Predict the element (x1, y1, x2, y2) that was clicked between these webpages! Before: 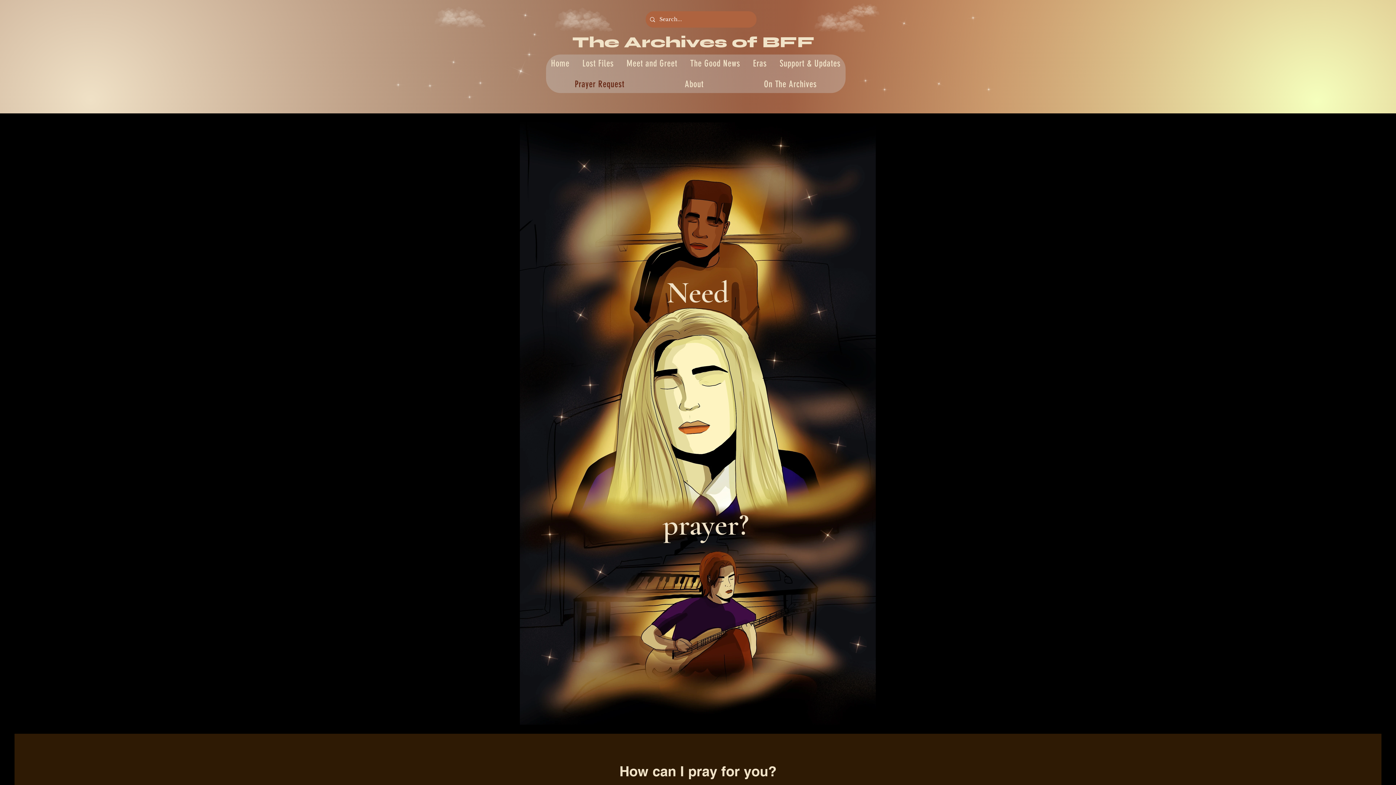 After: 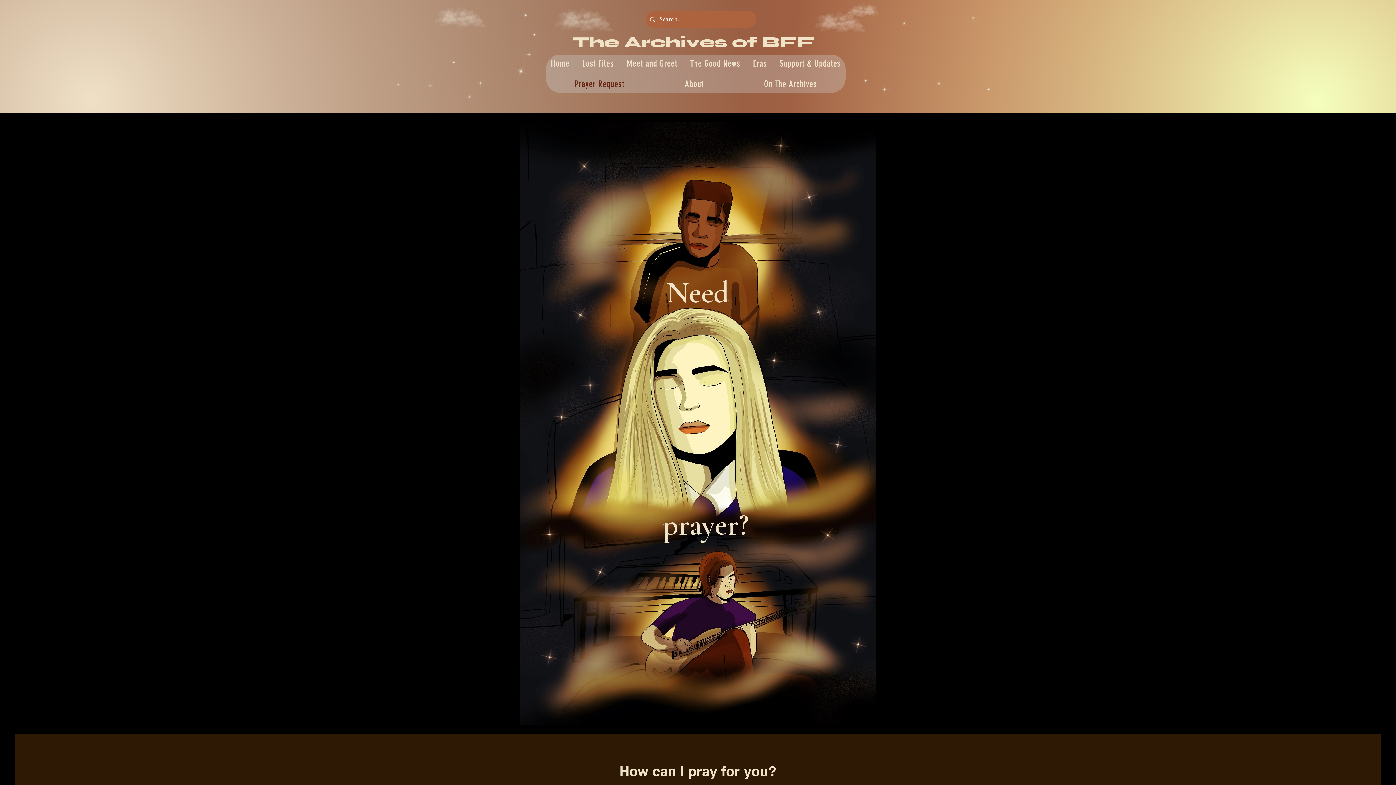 Action: bbox: (546, 75, 653, 93) label: Prayer Request